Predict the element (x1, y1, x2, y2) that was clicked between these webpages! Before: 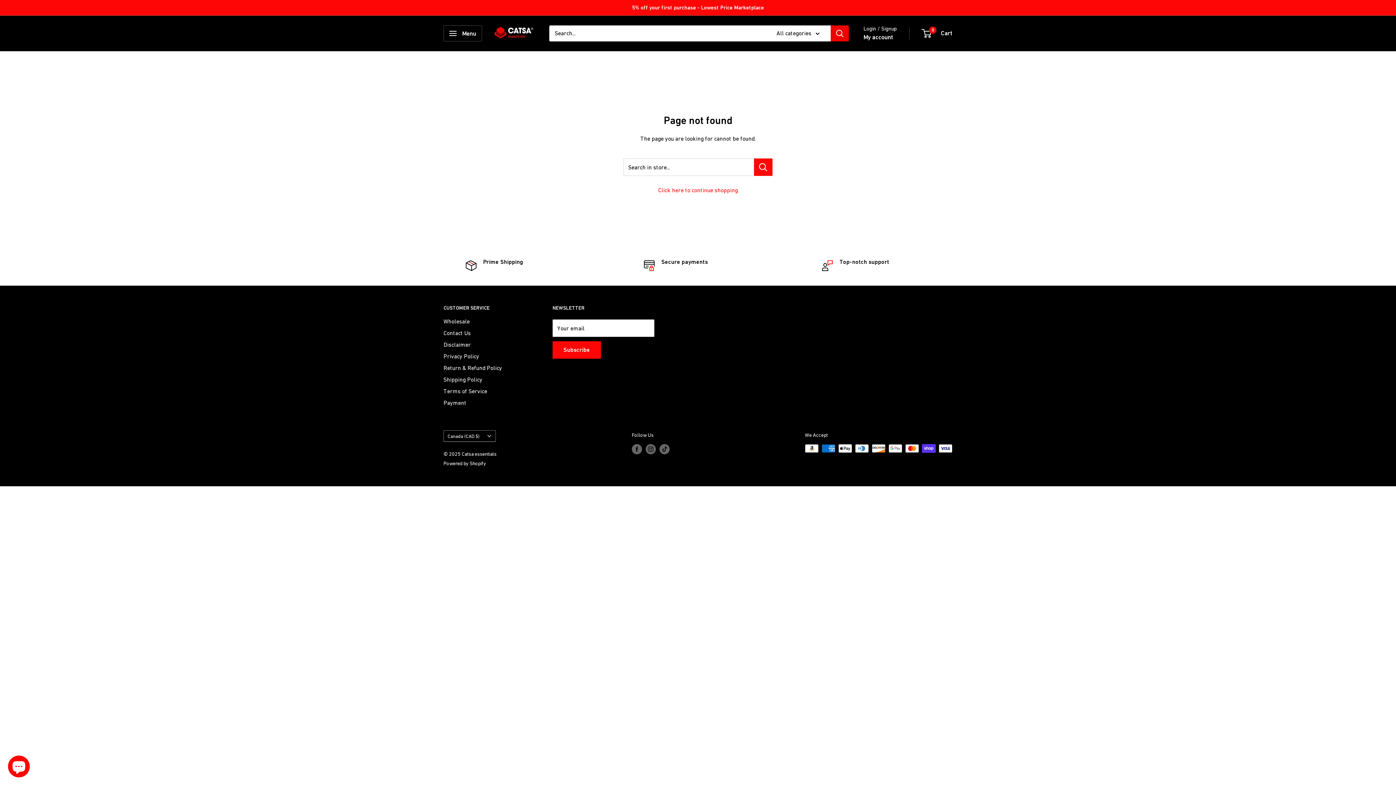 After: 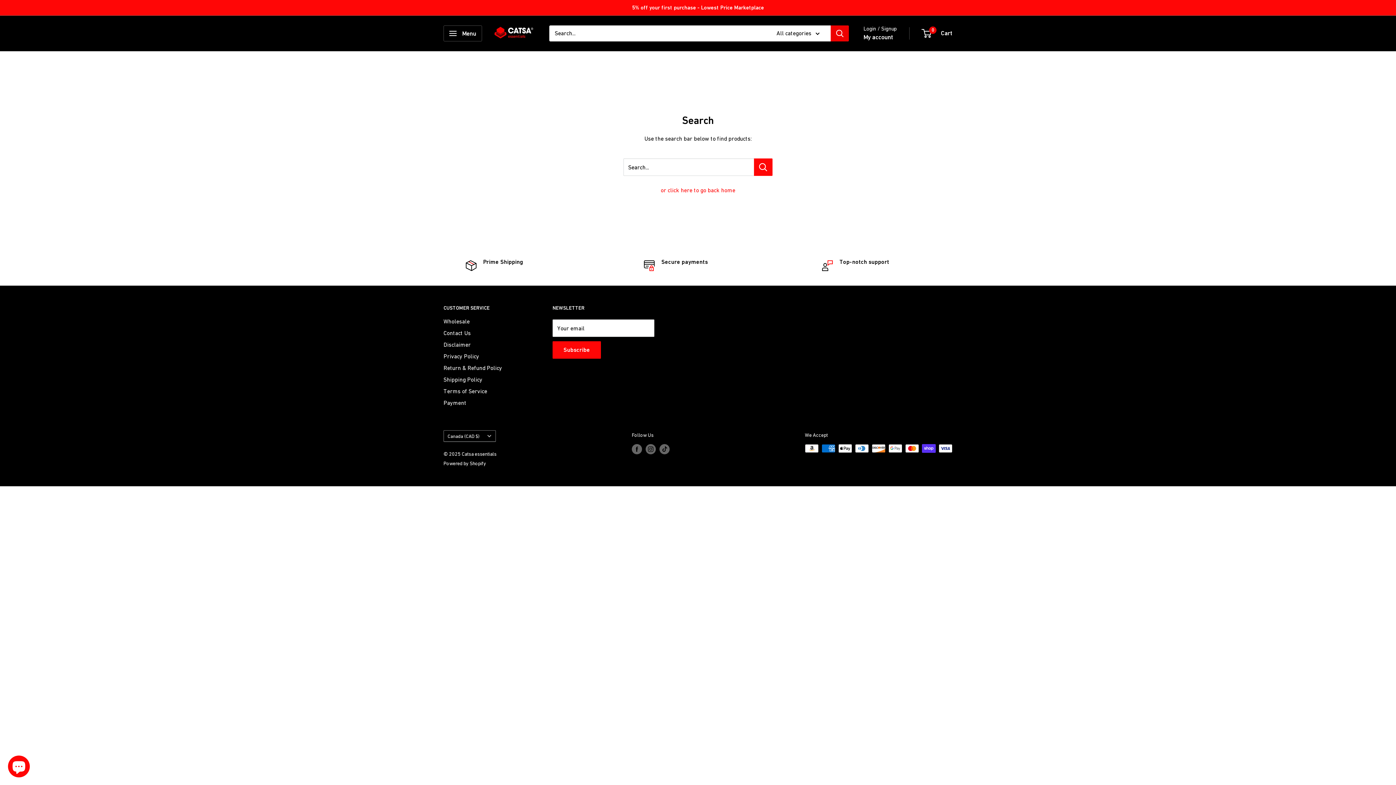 Action: label: Search in store... bbox: (754, 158, 772, 175)